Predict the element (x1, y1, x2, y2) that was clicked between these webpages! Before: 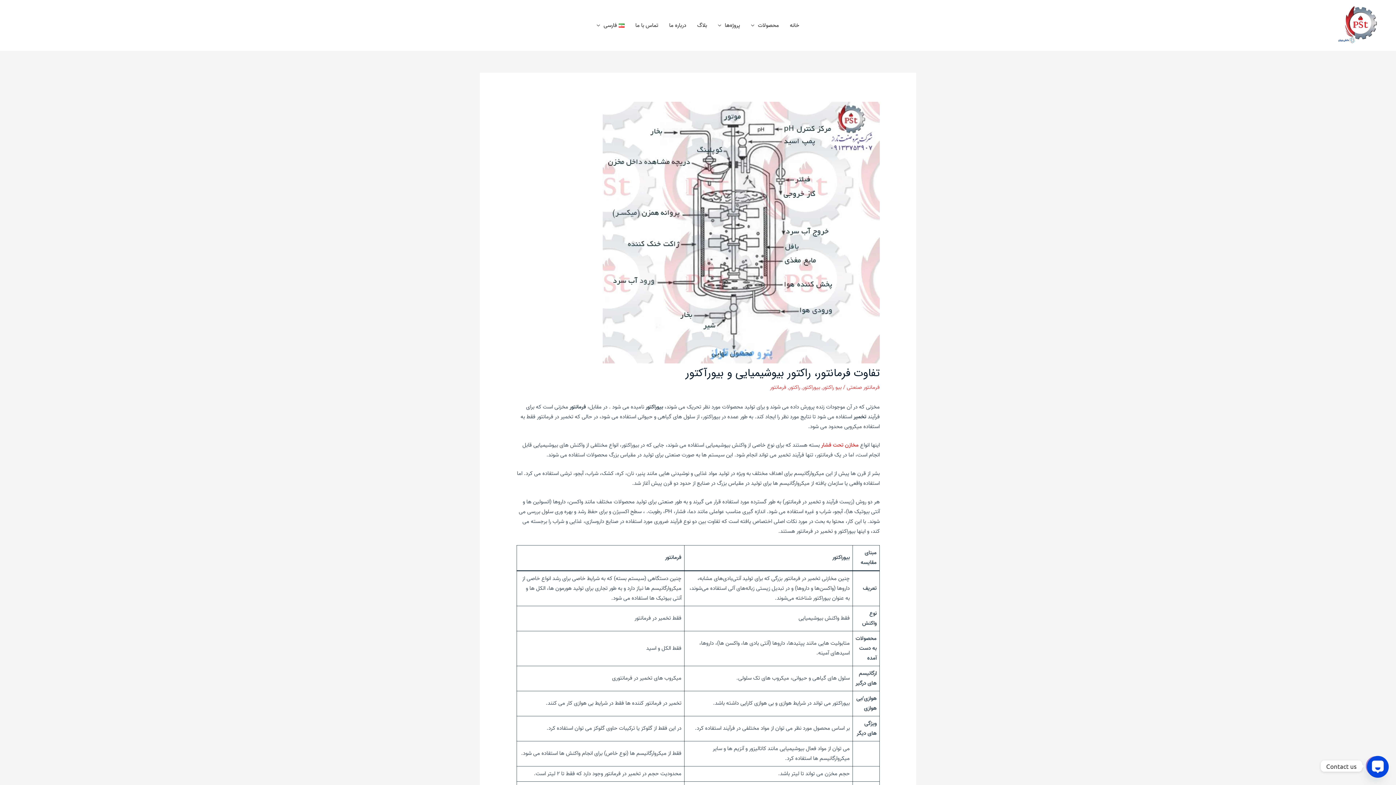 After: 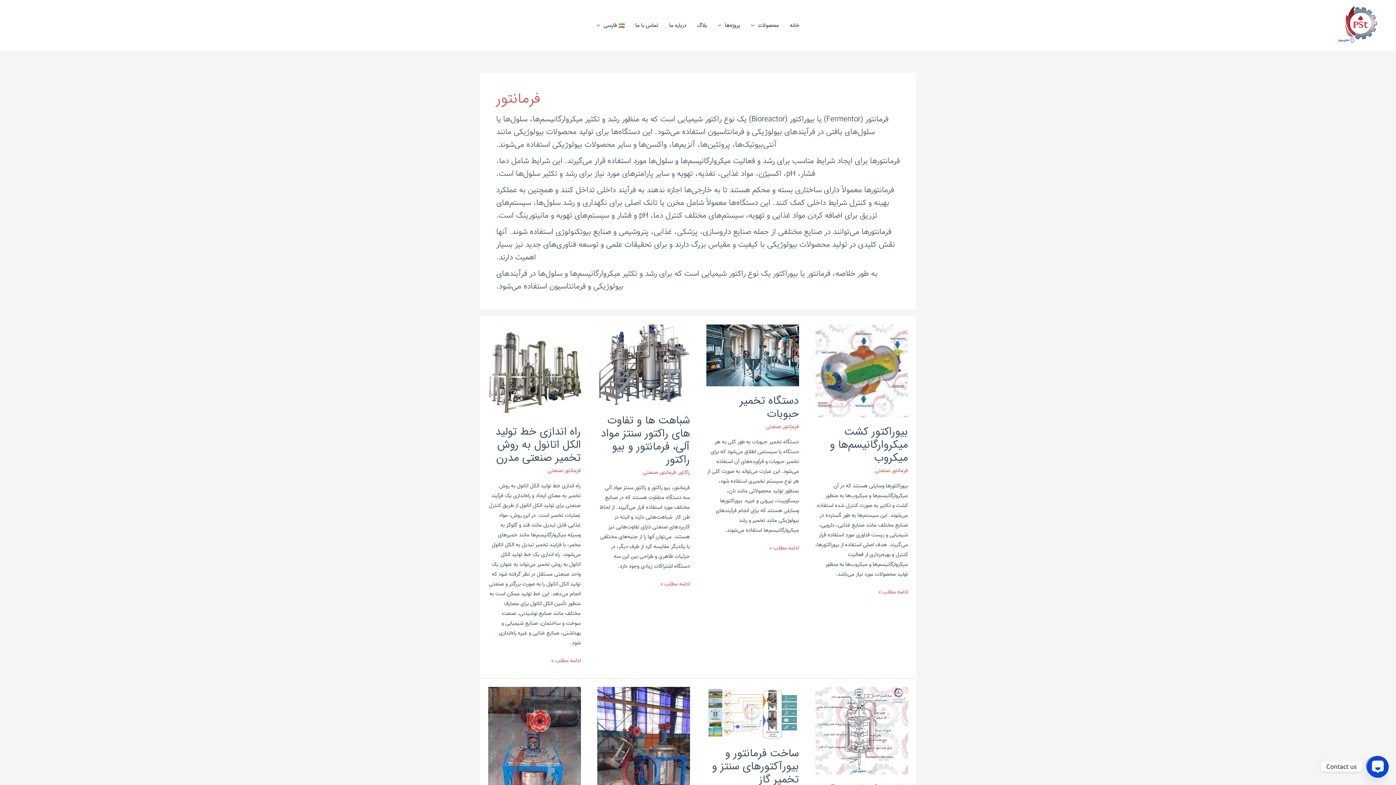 Action: label: فرمانتور bbox: (770, 383, 786, 392)